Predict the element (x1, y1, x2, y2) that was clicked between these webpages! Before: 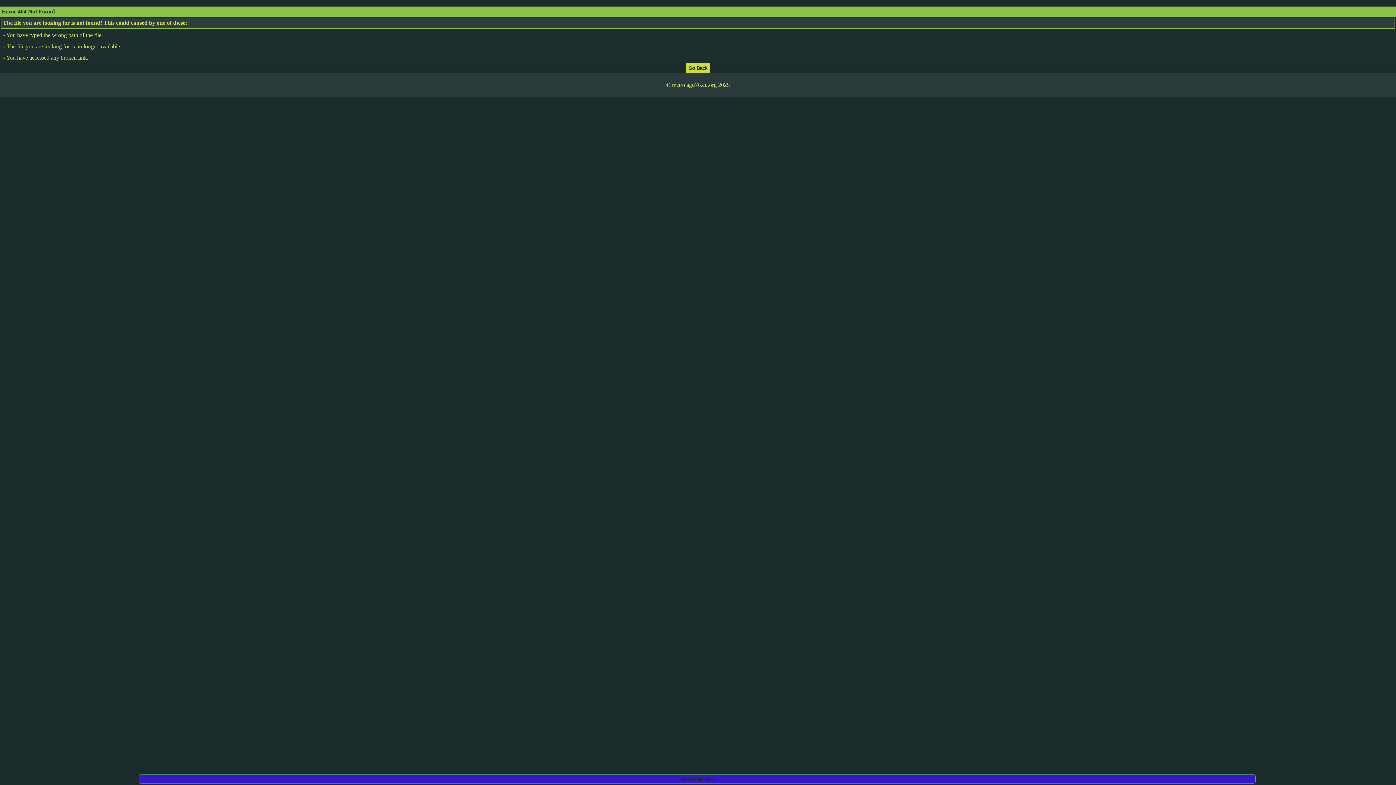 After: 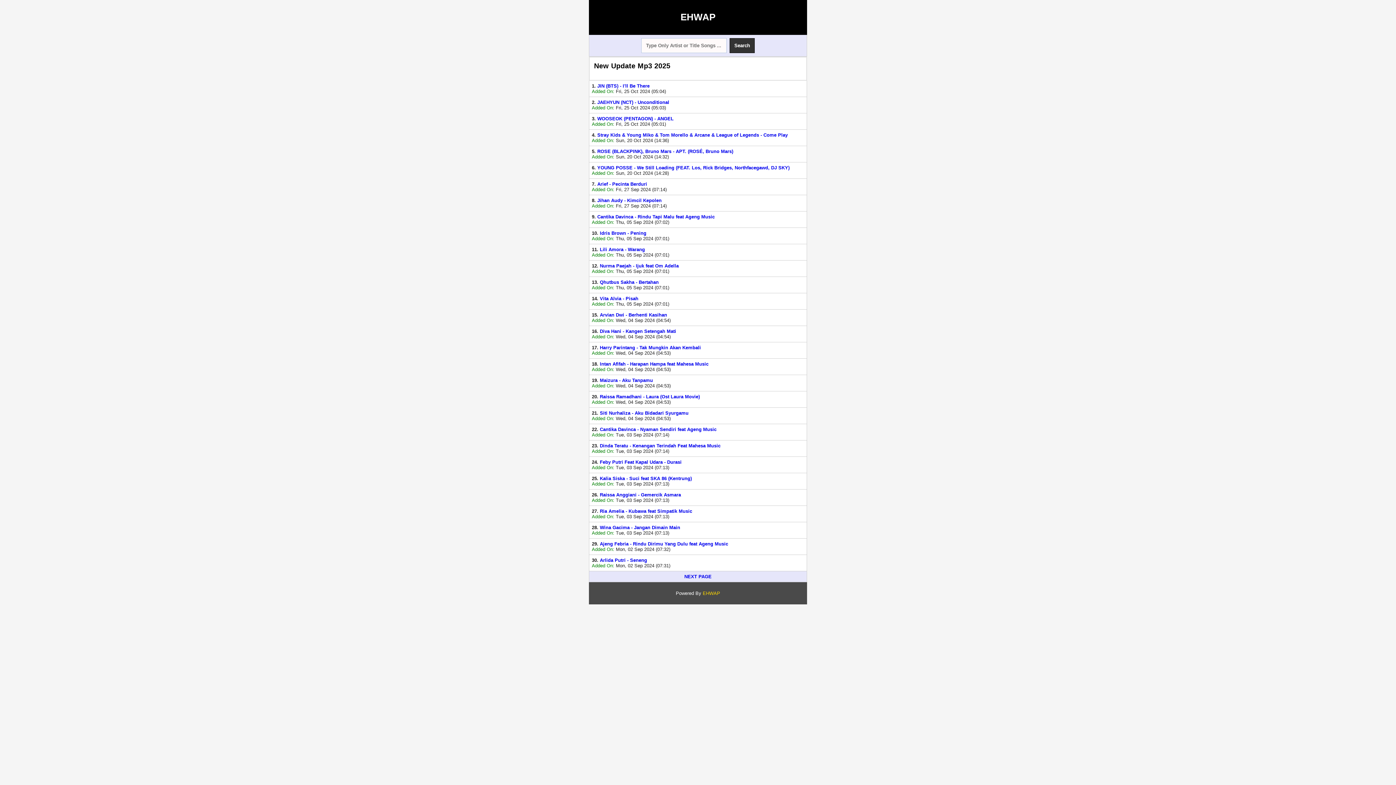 Action: bbox: (686, 64, 709, 70)